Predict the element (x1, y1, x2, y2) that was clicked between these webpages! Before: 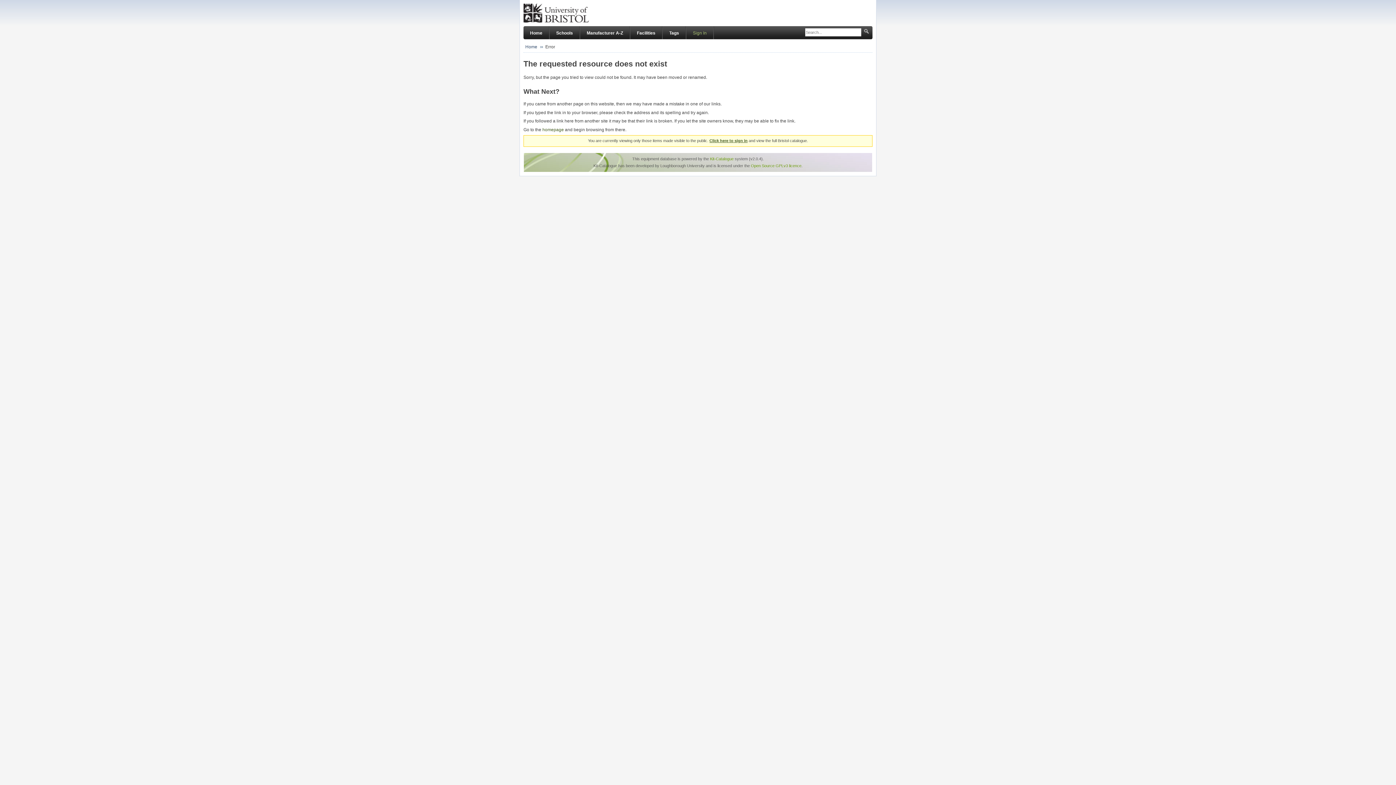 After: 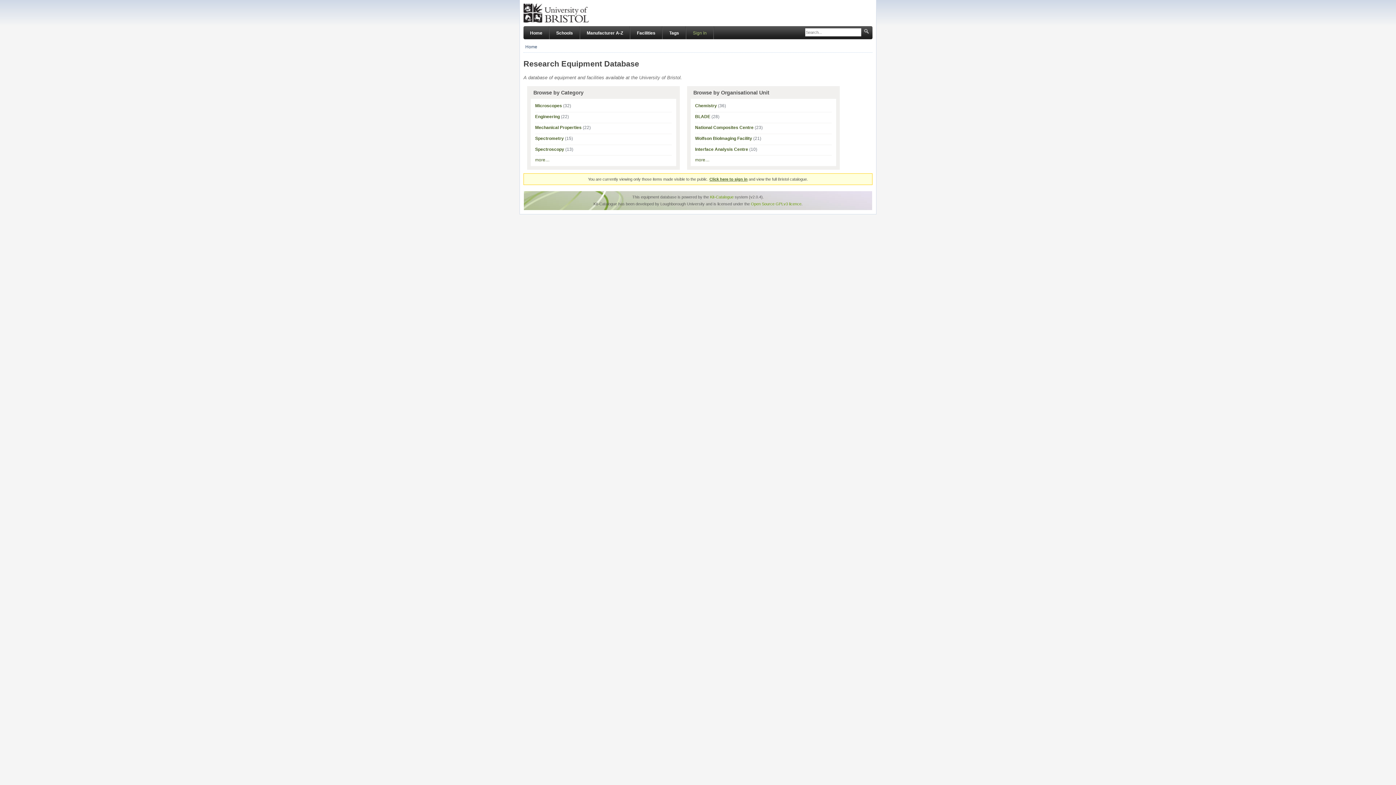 Action: bbox: (542, 127, 564, 132) label: homepage